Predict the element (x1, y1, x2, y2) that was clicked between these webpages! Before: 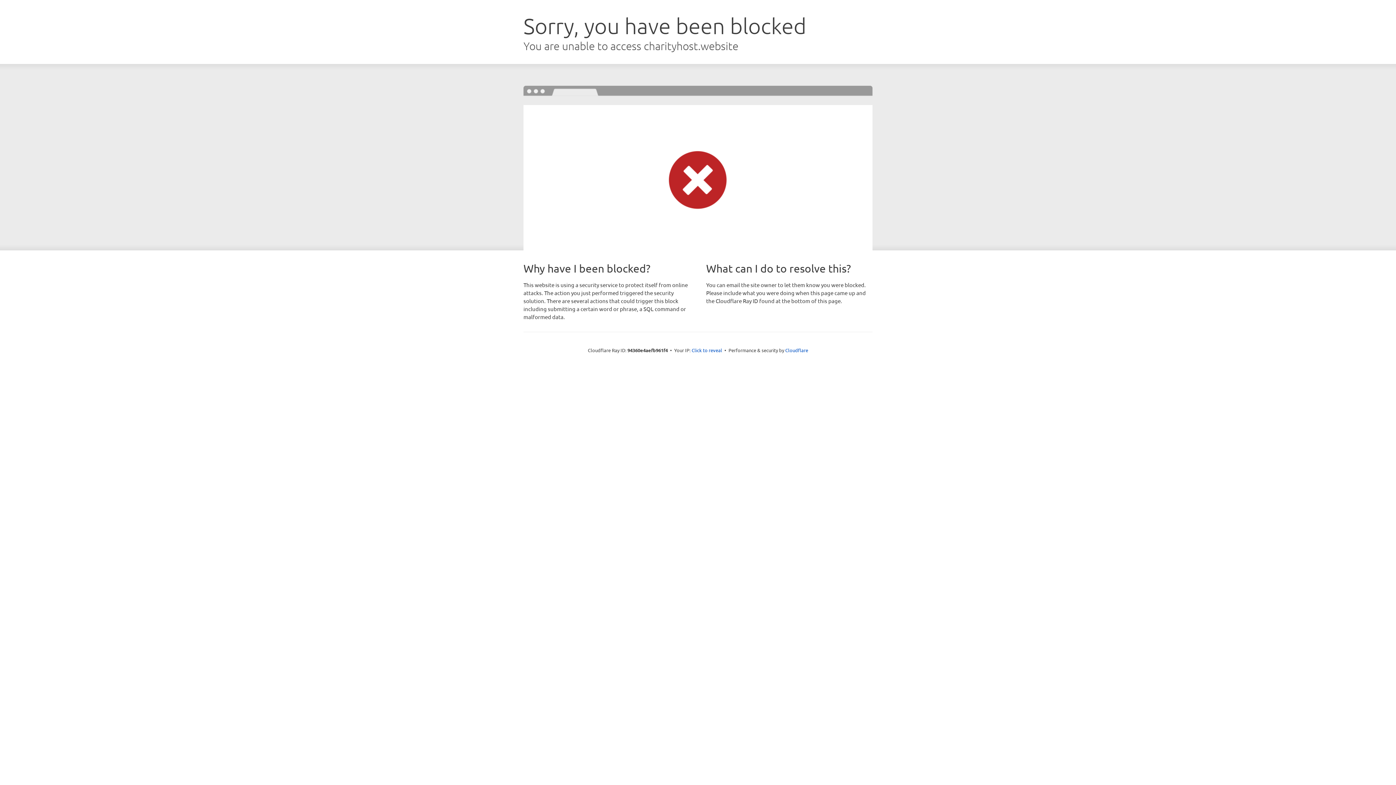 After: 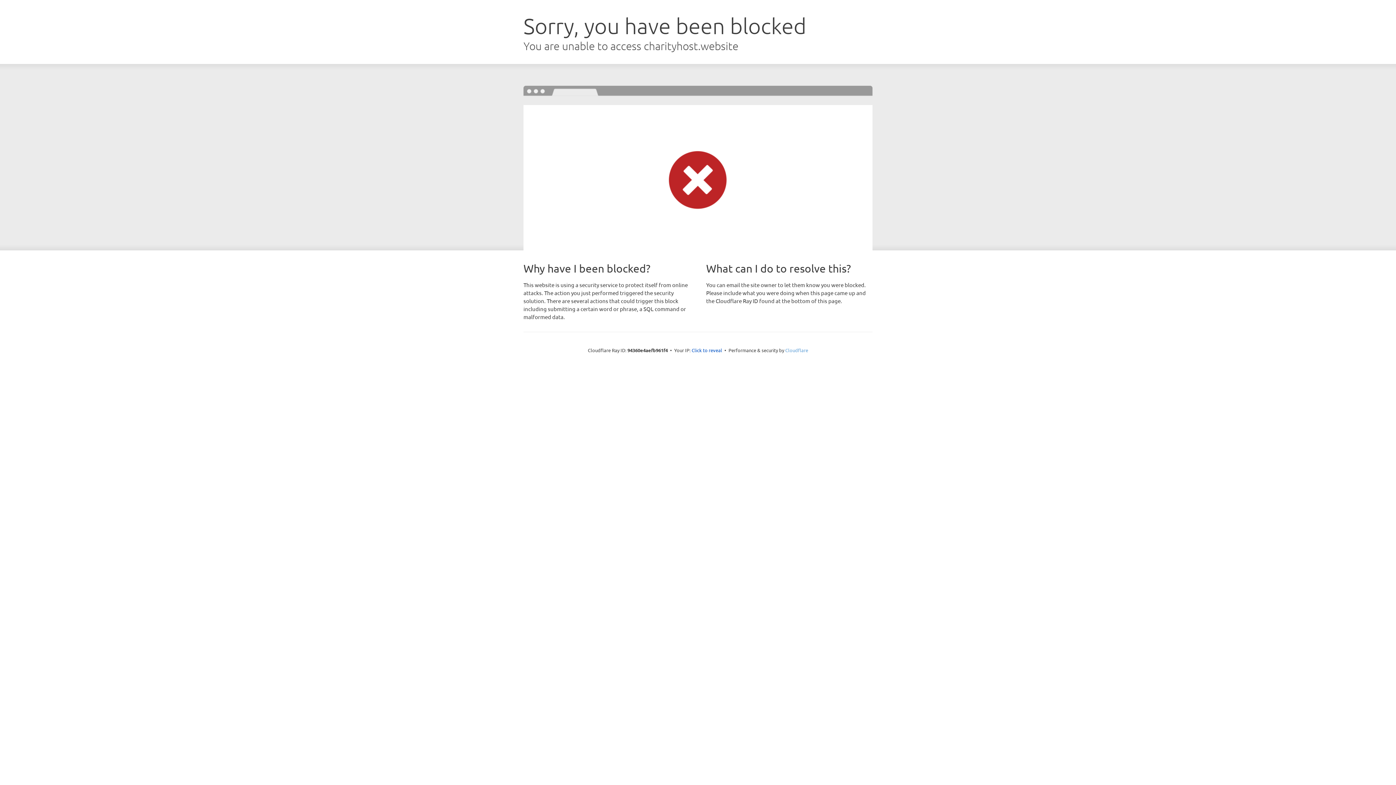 Action: bbox: (785, 347, 808, 353) label: Cloudflare